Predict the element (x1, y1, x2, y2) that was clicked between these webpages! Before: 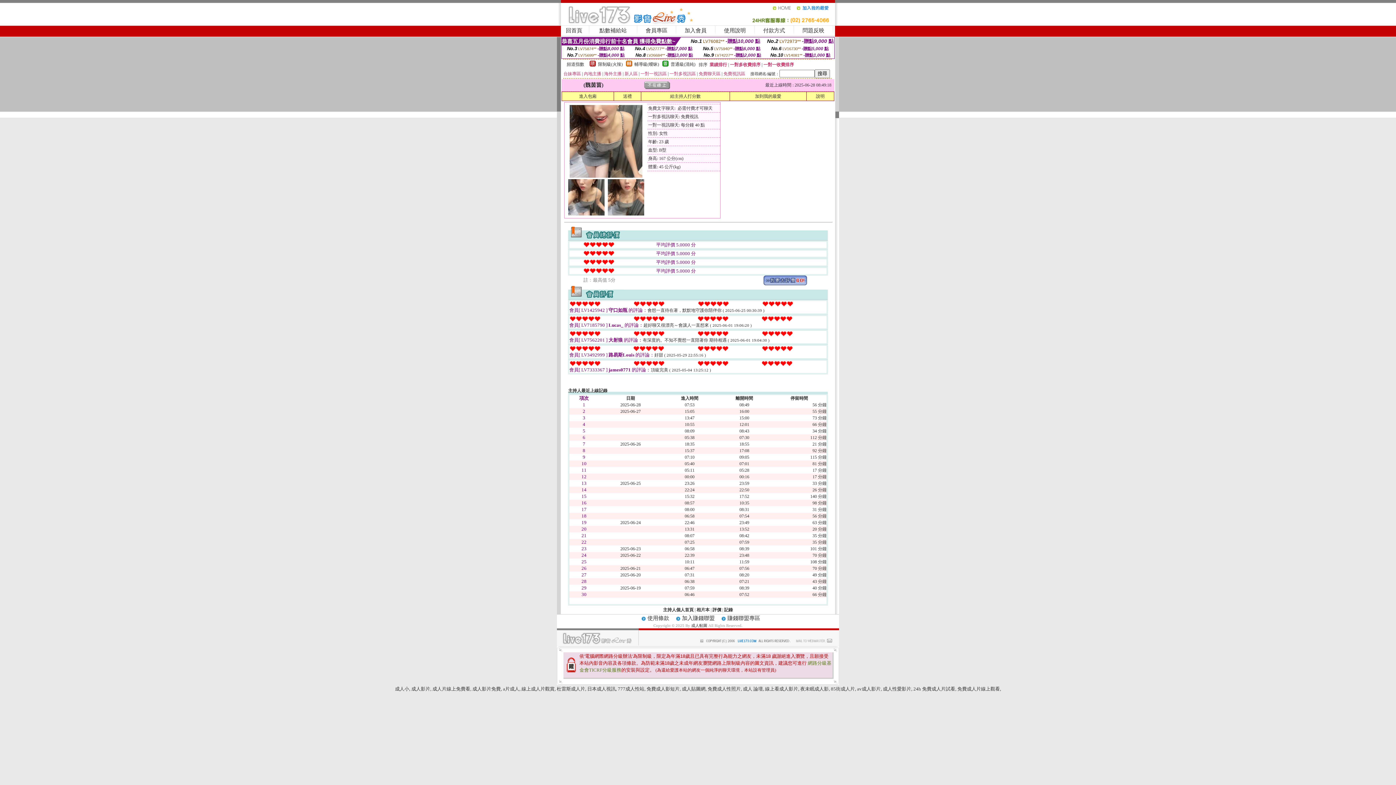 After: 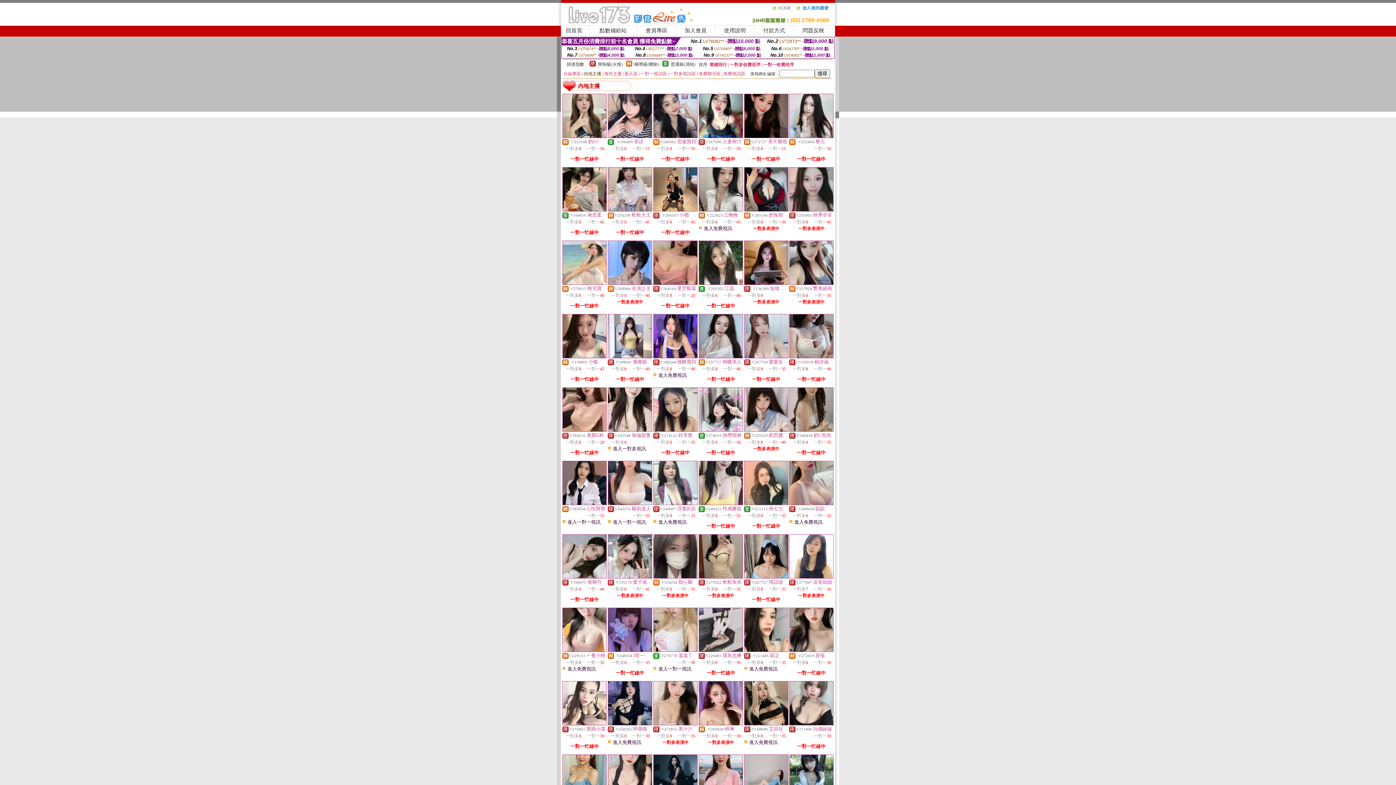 Action: bbox: (584, 71, 601, 76) label: 內地主播